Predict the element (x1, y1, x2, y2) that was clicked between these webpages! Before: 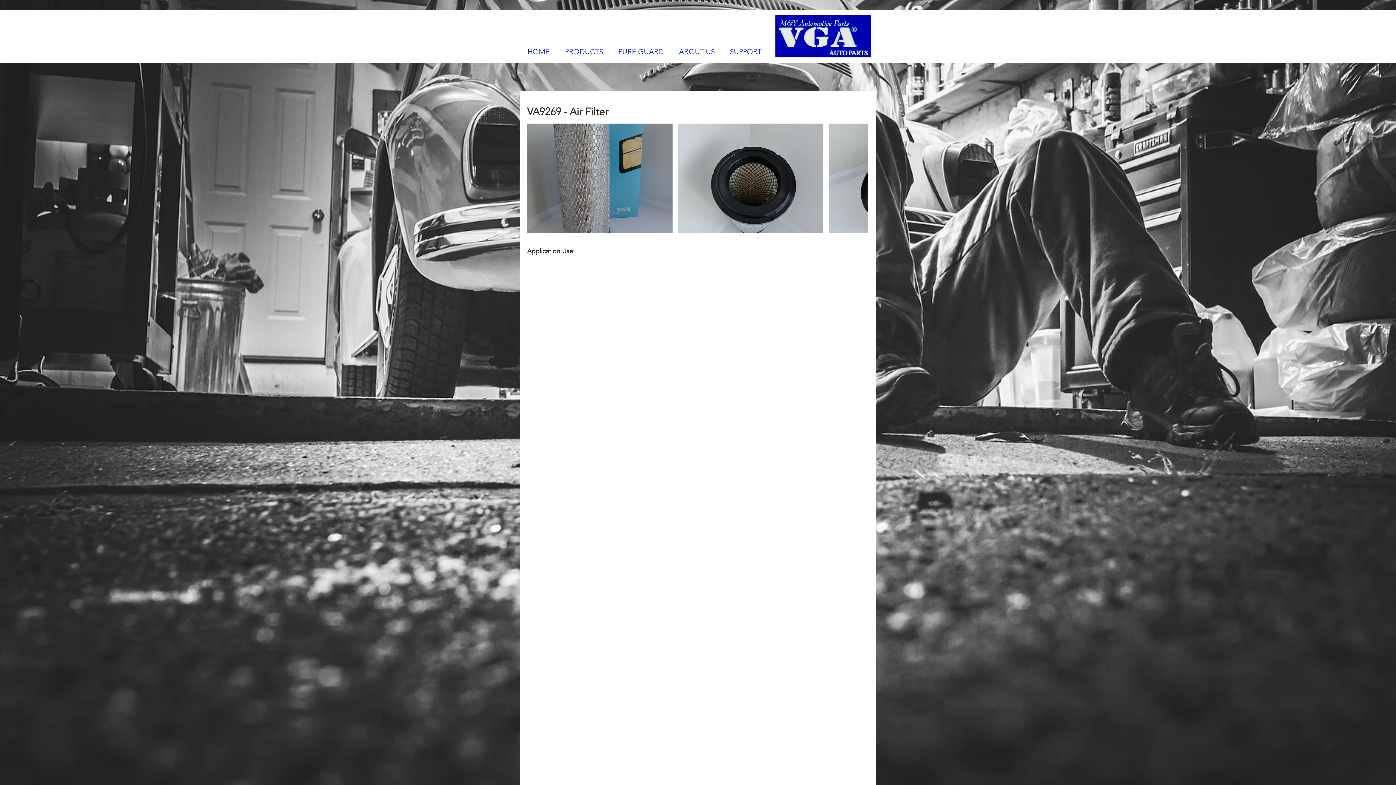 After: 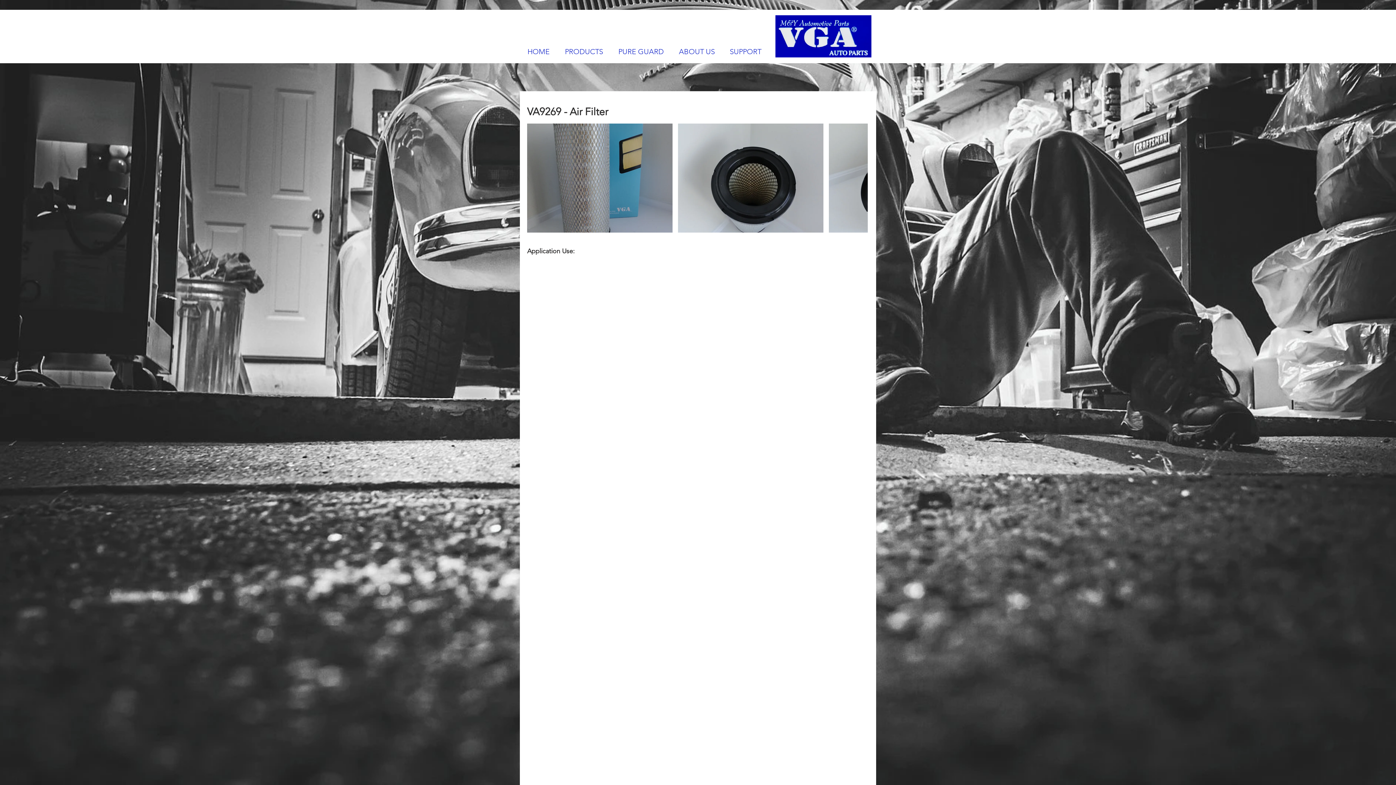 Action: label: play backward bbox: (527, 123, 545, 232)